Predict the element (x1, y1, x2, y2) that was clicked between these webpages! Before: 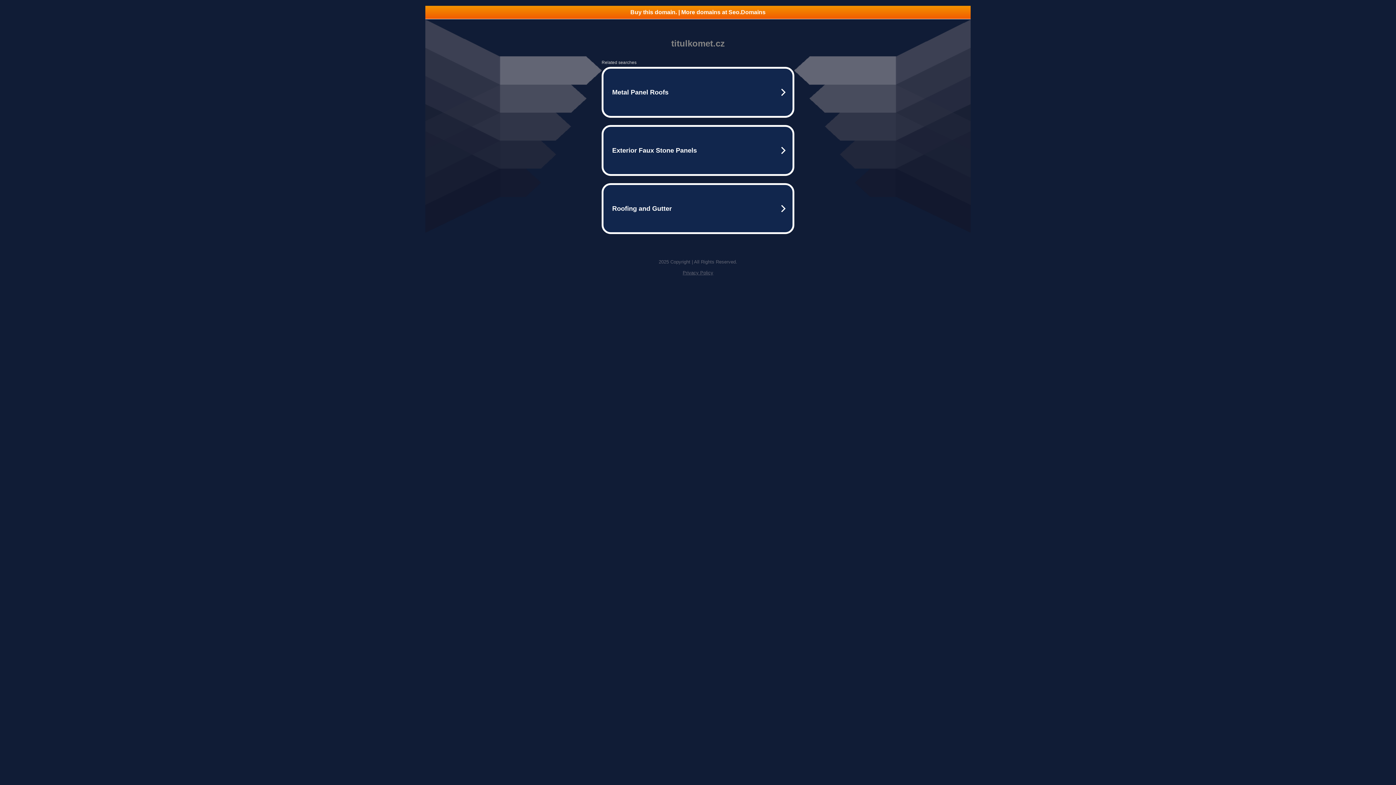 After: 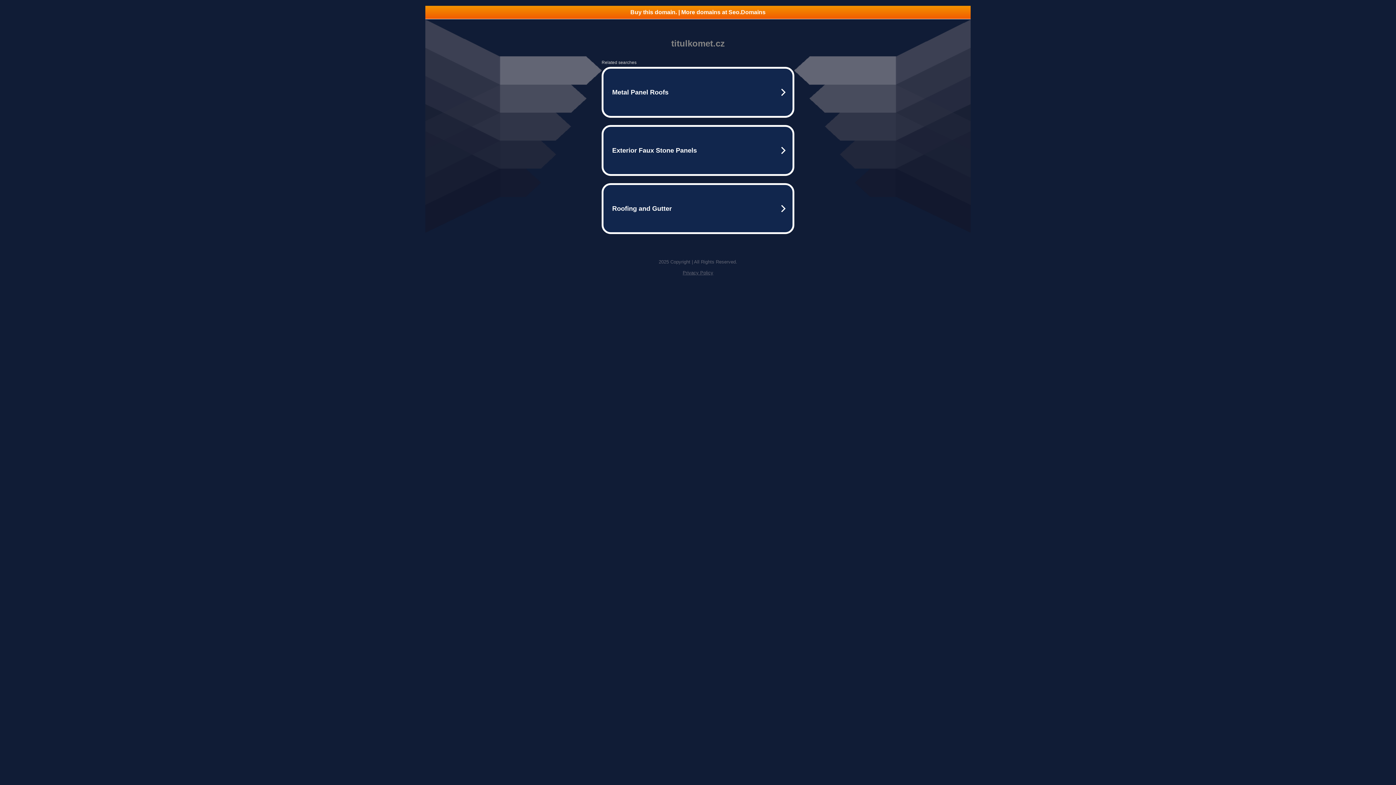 Action: label: Privacy Policy bbox: (682, 270, 713, 275)